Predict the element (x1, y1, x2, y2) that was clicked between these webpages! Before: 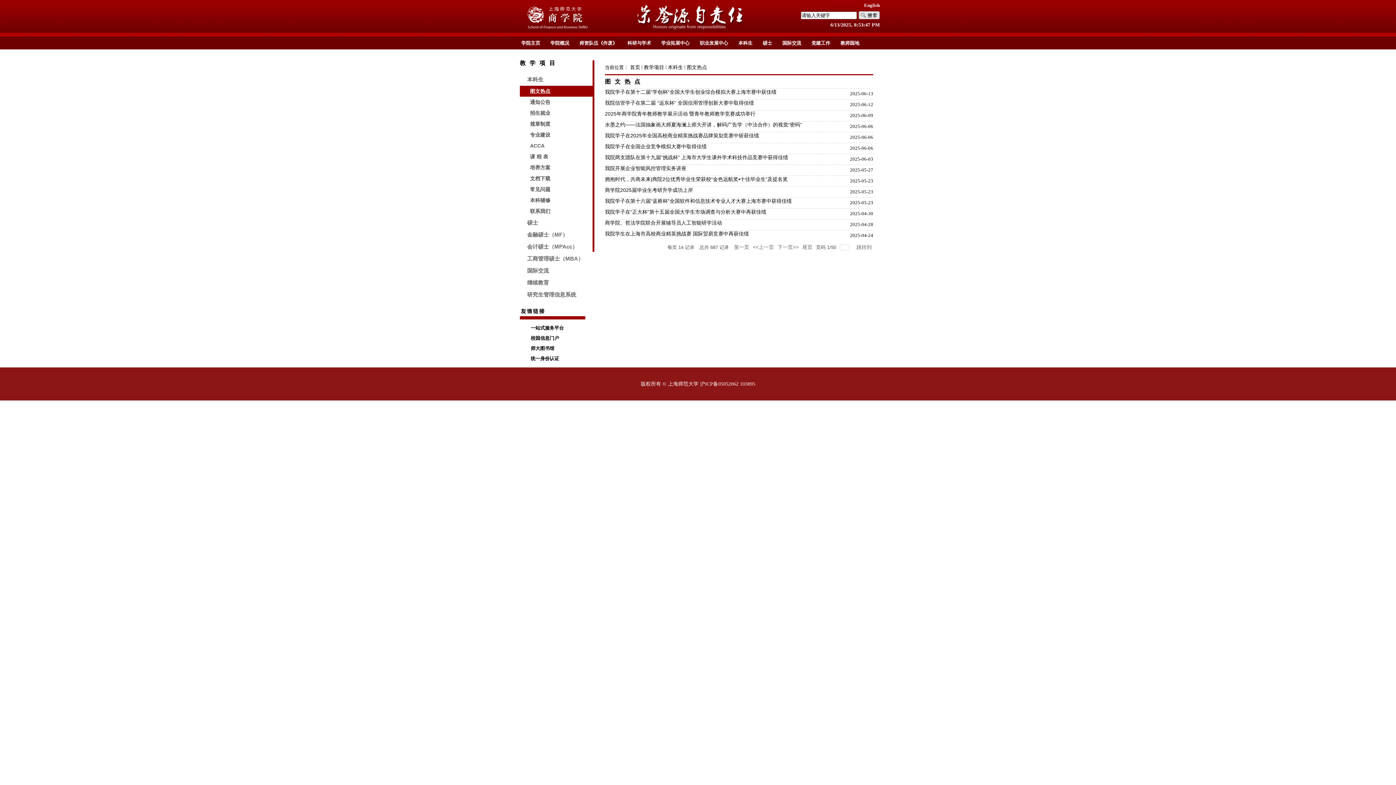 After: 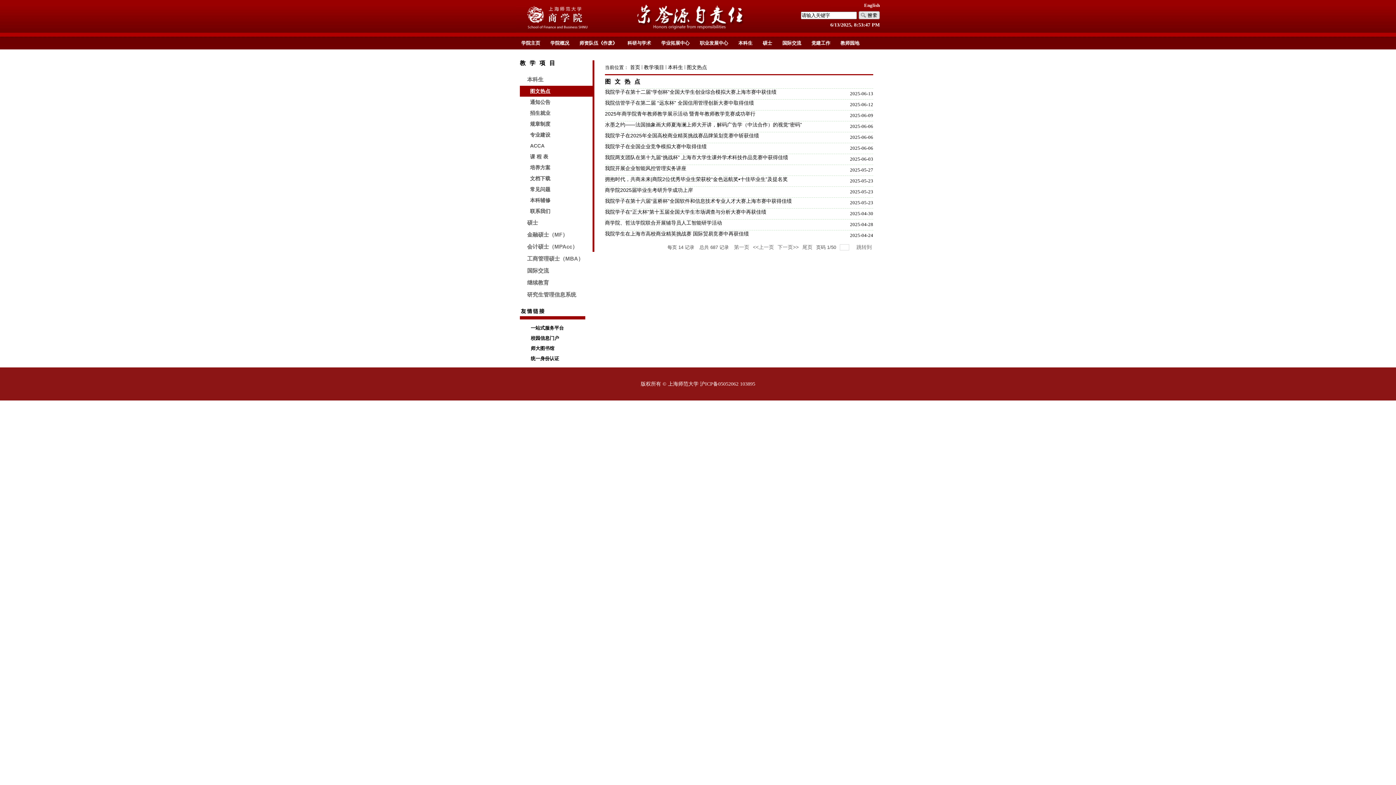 Action: label: 校园信息门户 bbox: (520, 333, 559, 343)